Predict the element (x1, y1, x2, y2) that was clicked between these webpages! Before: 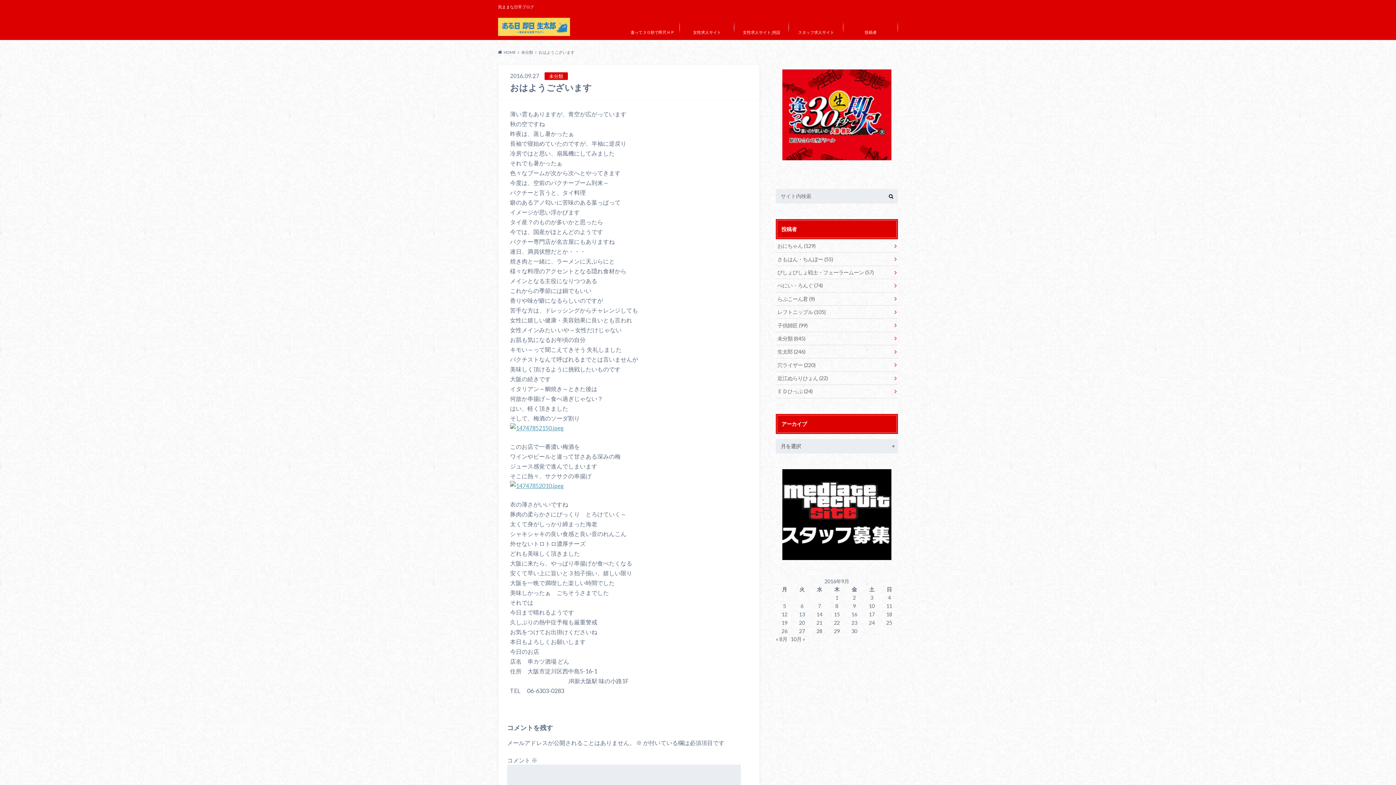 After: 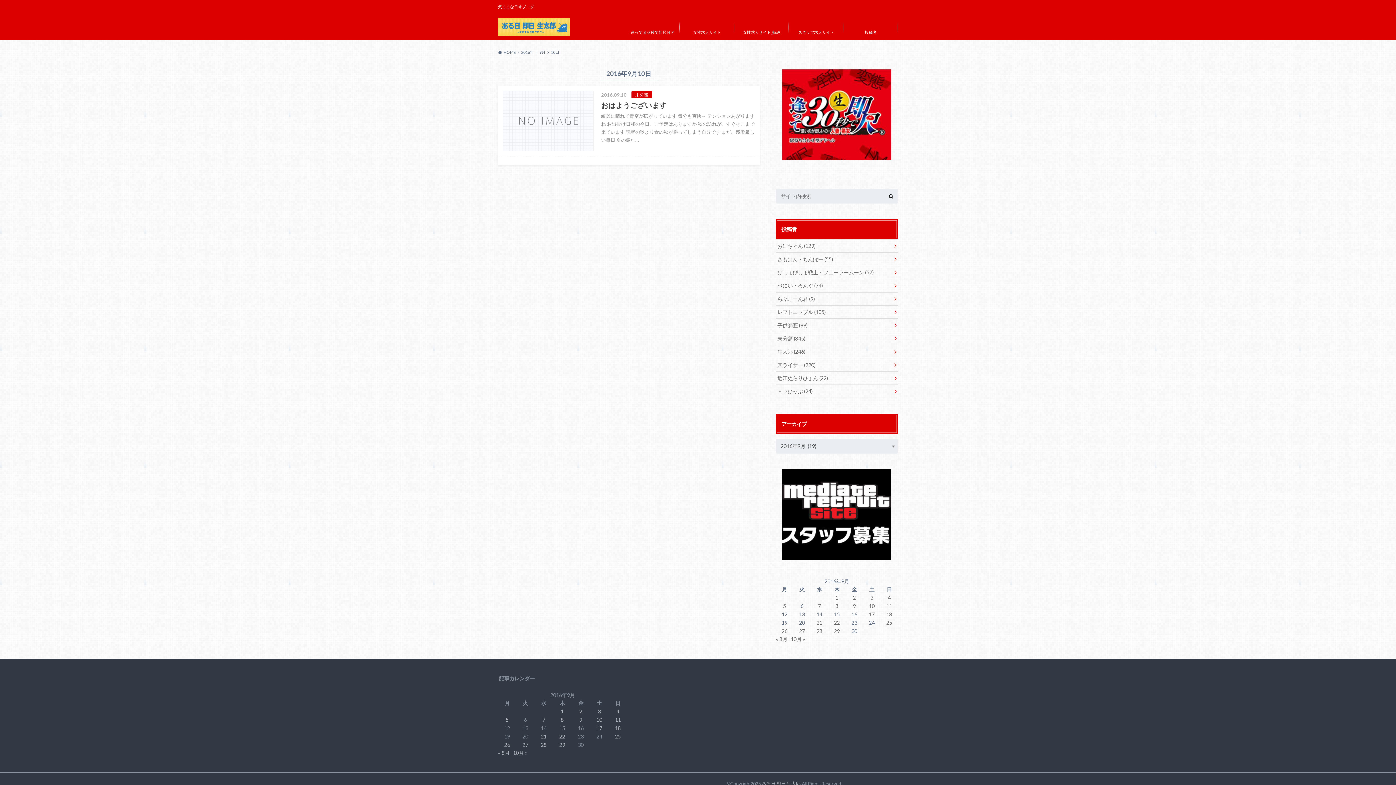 Action: label: 2016年9月10日 に投稿を公開 bbox: (869, 603, 874, 609)